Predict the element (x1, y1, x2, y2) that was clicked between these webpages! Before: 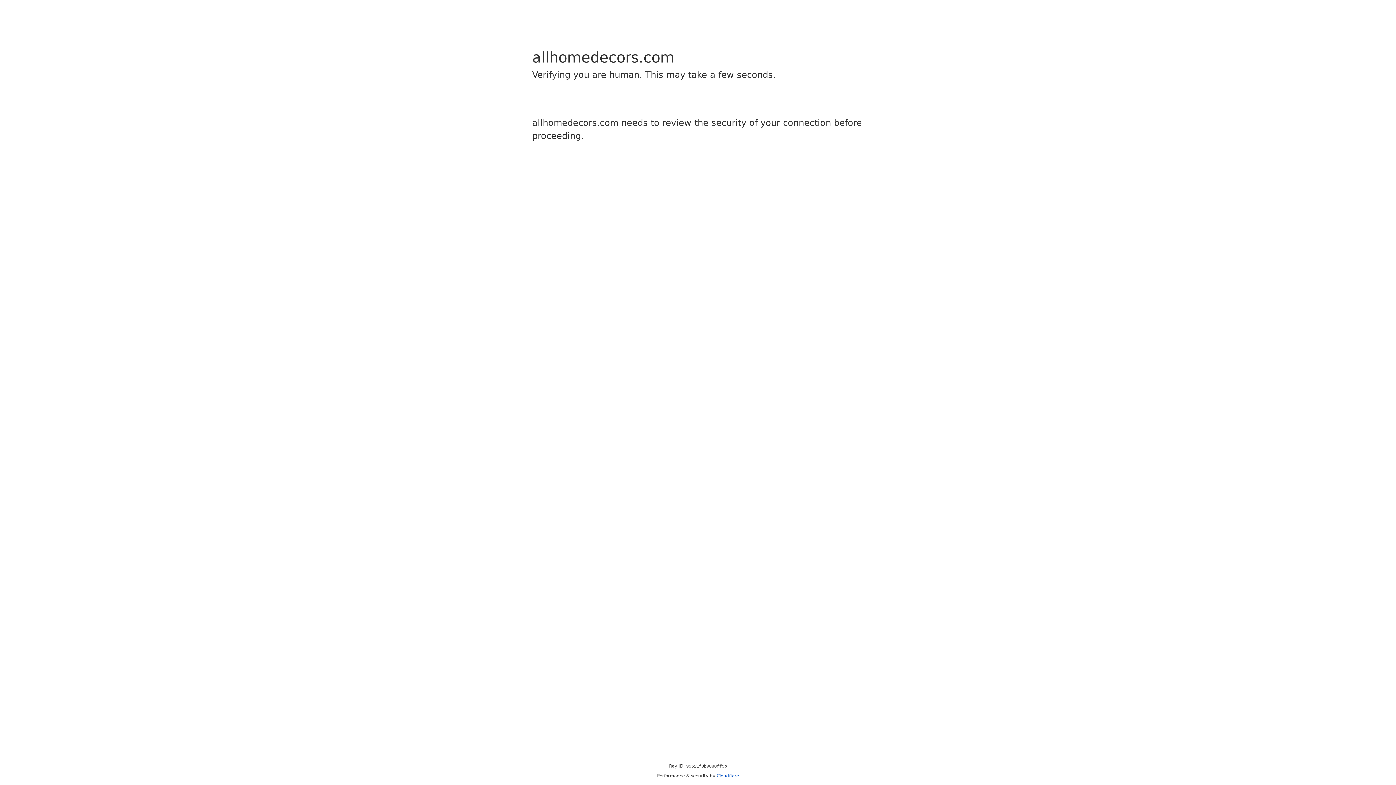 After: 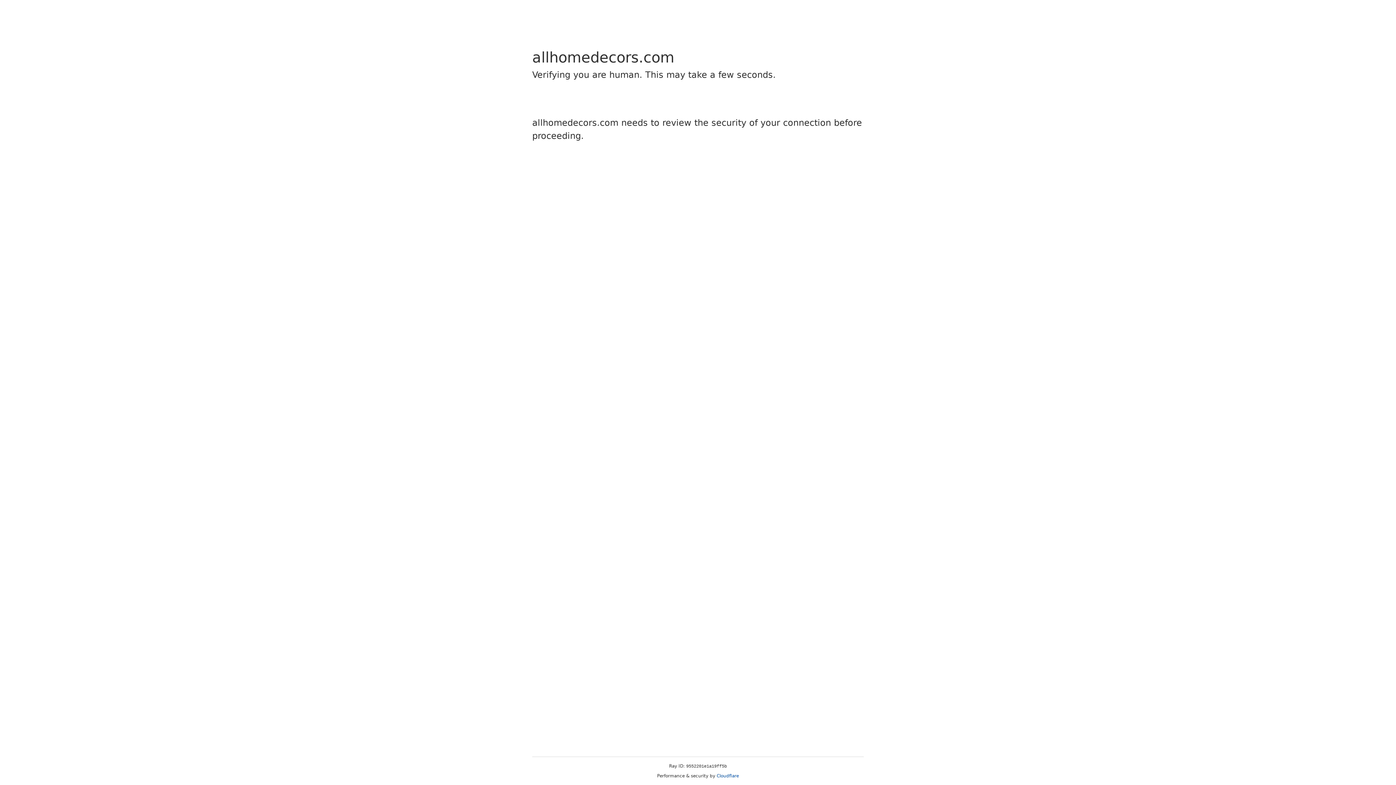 Action: bbox: (716, 773, 739, 778) label: Cloudflare